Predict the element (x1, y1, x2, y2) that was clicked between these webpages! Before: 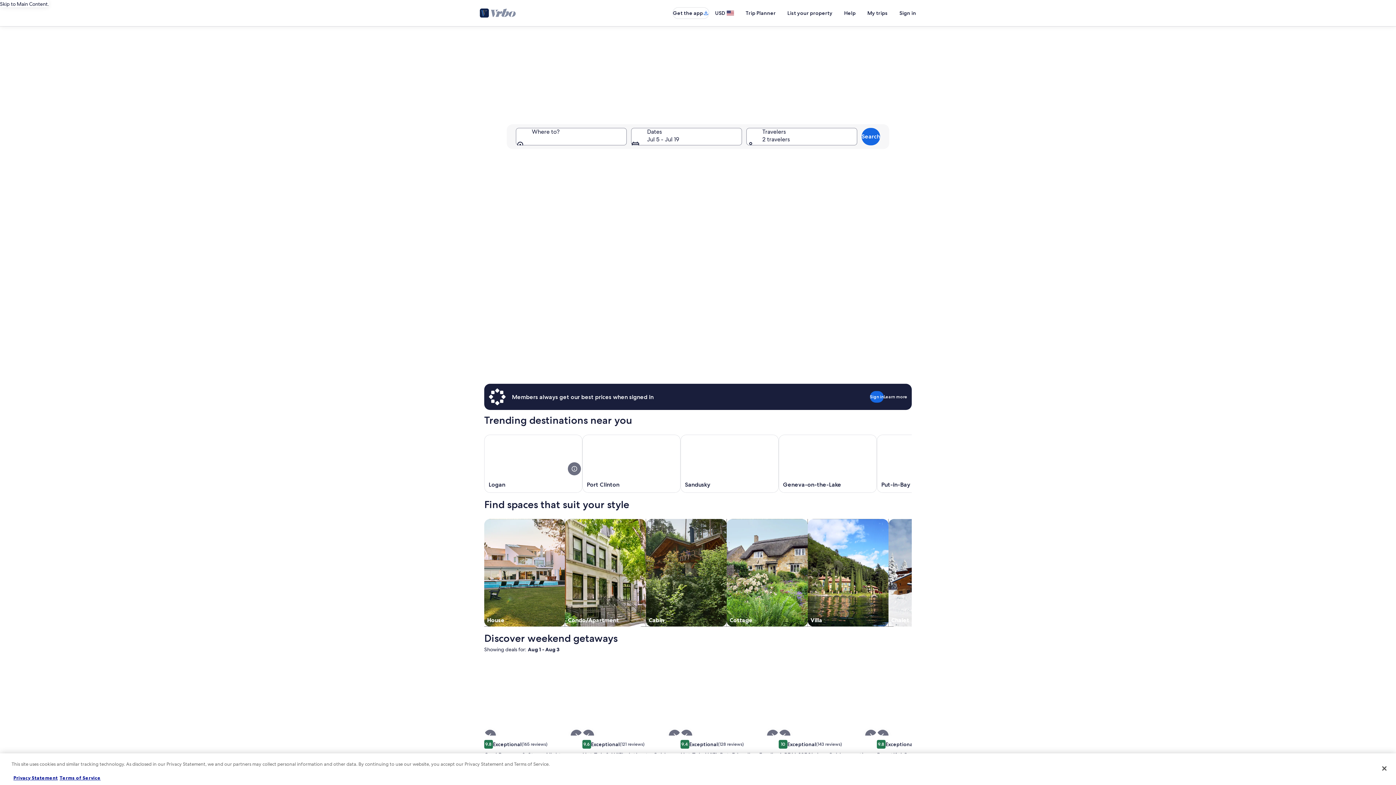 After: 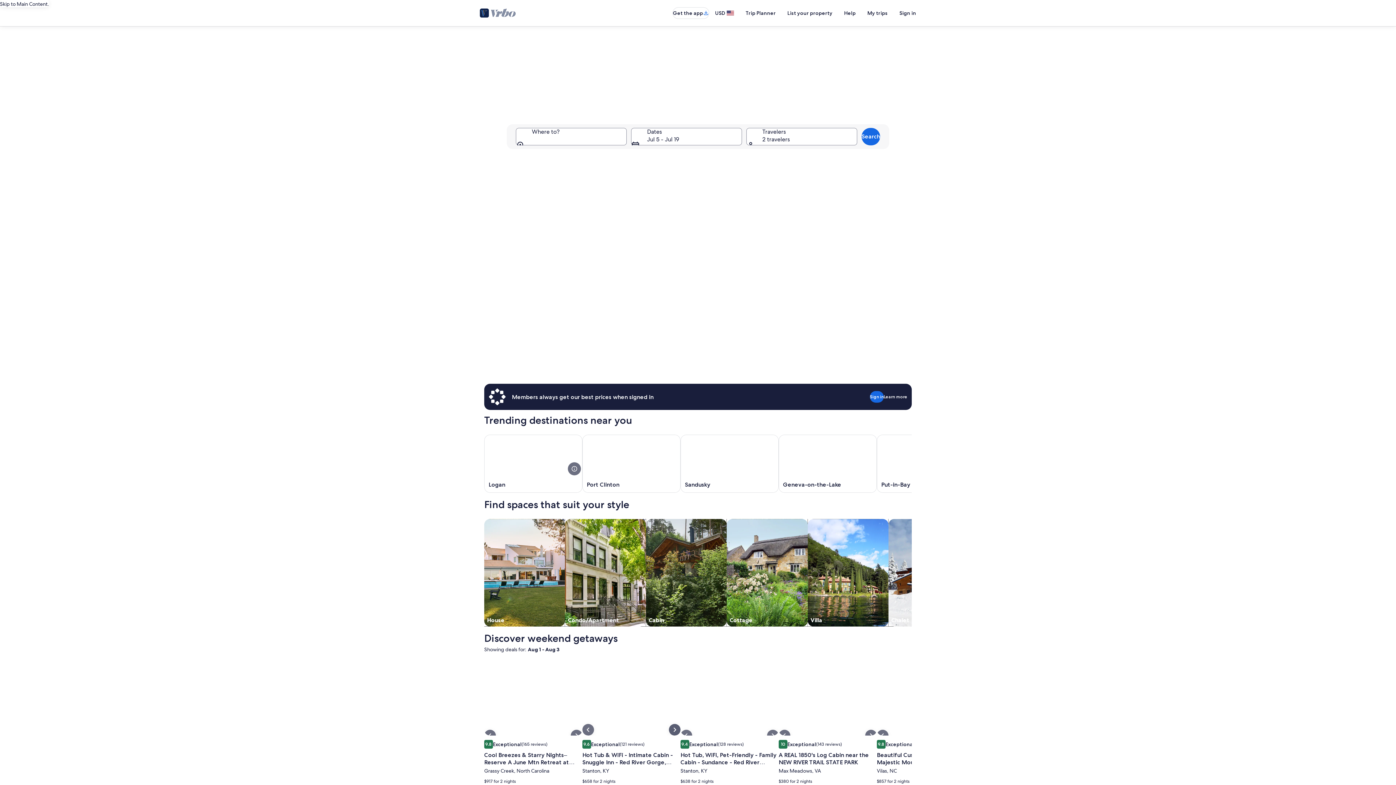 Action: bbox: (669, 730, 680, 741)